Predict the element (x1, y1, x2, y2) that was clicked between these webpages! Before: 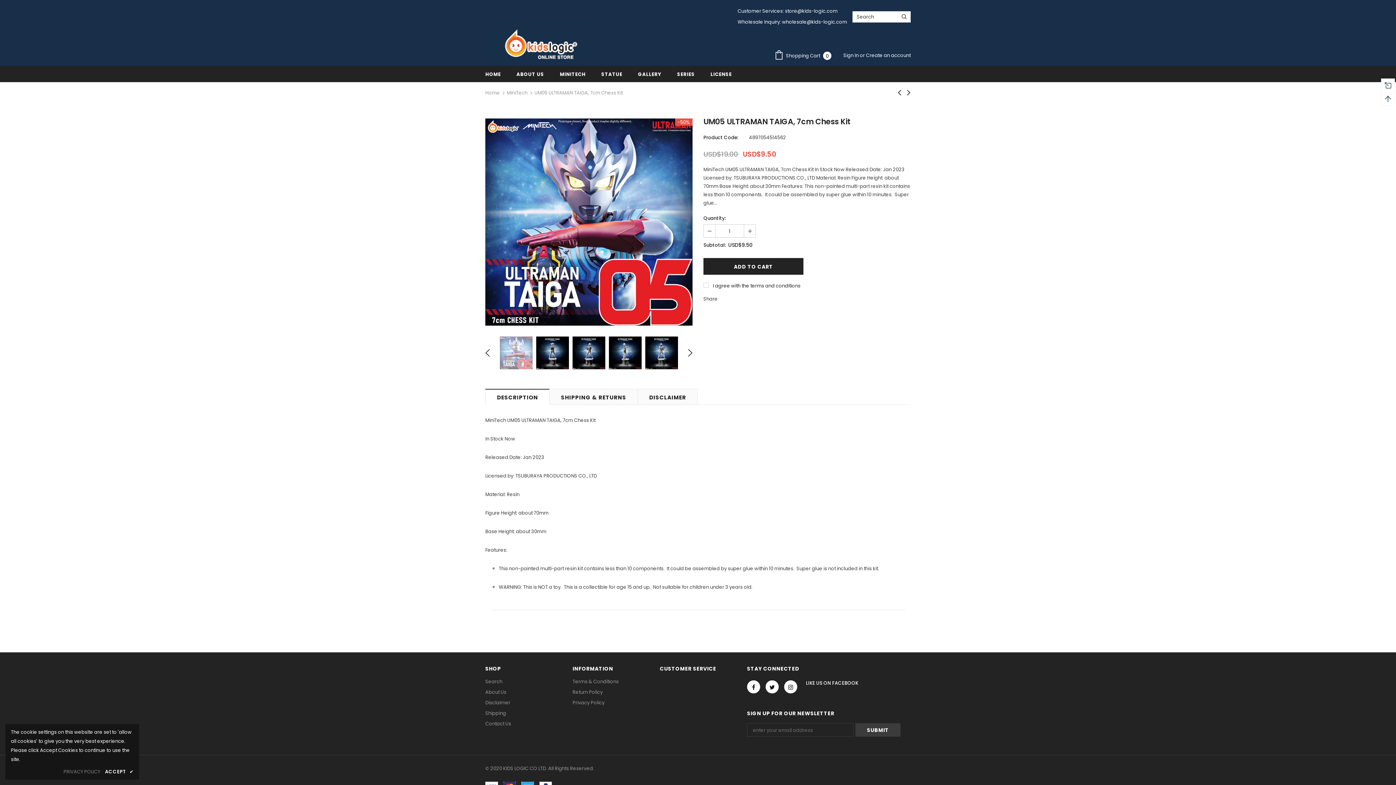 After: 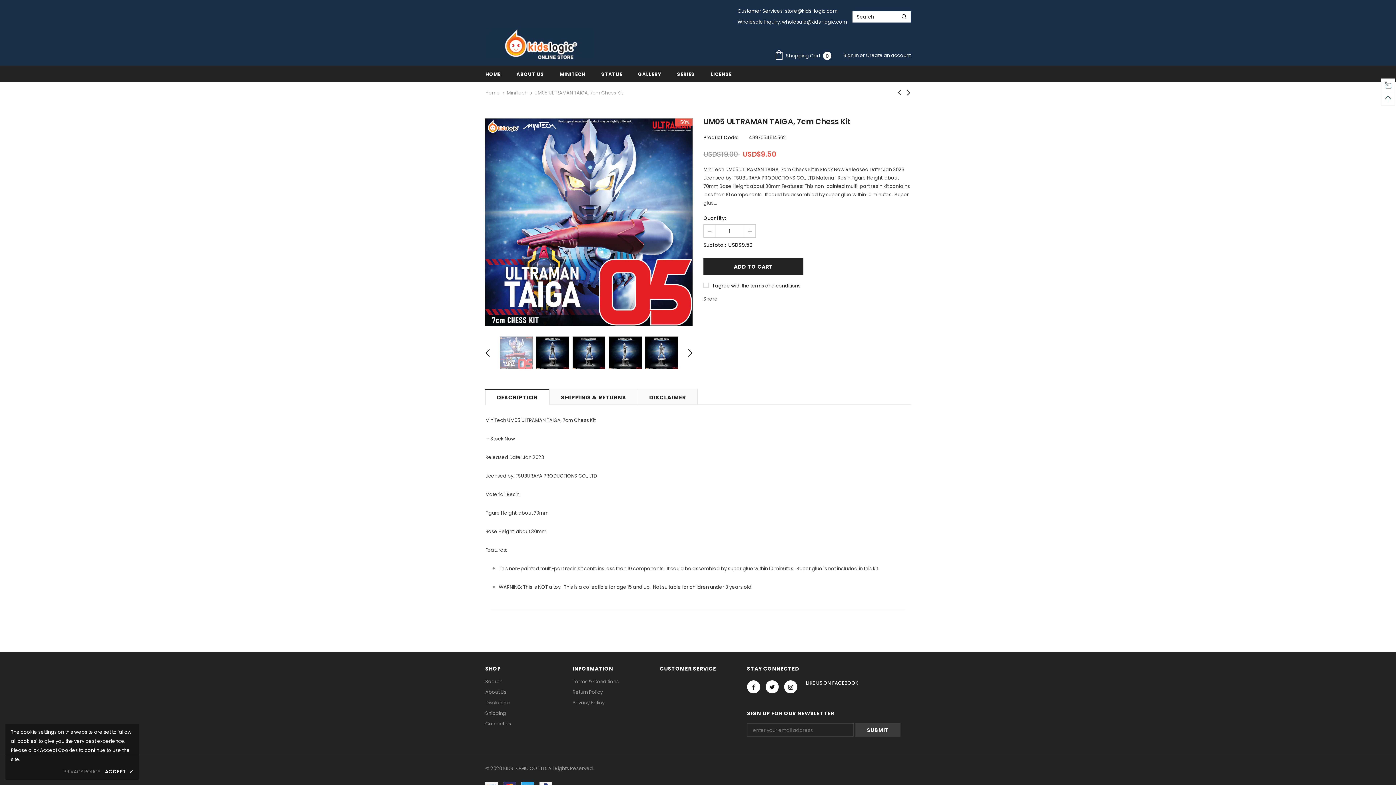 Action: bbox: (500, 336, 532, 369)